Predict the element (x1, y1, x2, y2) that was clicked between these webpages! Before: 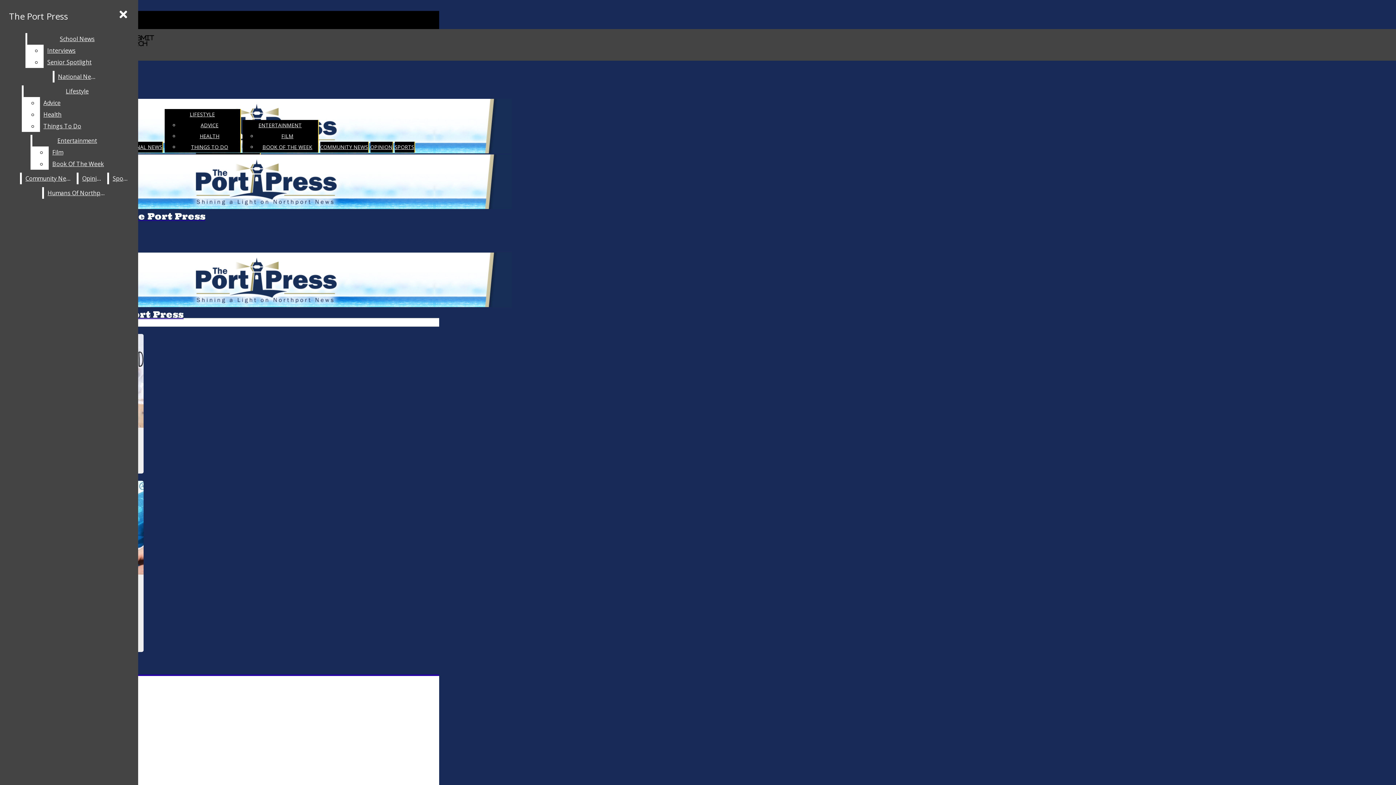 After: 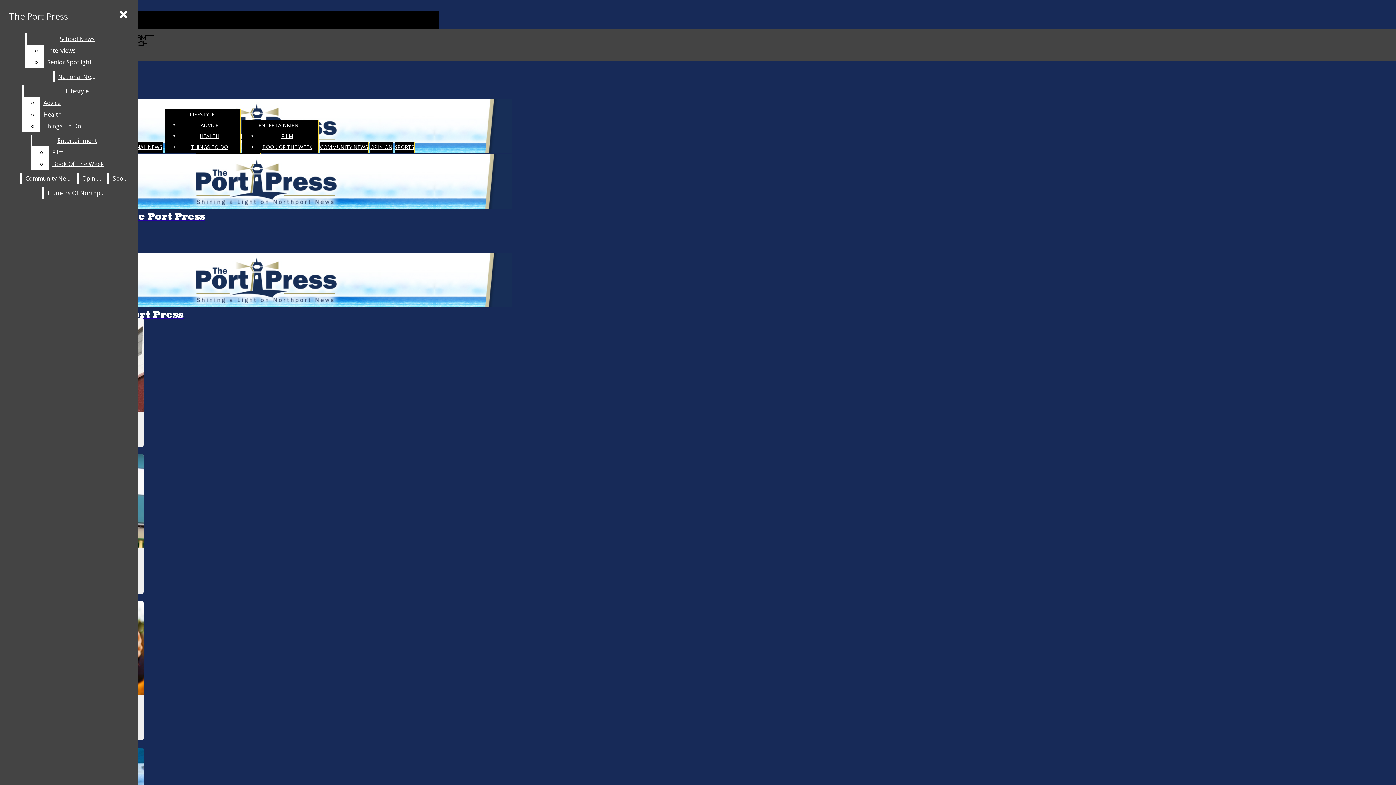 Action: bbox: (191, 143, 228, 150) label: THINGS TO DO